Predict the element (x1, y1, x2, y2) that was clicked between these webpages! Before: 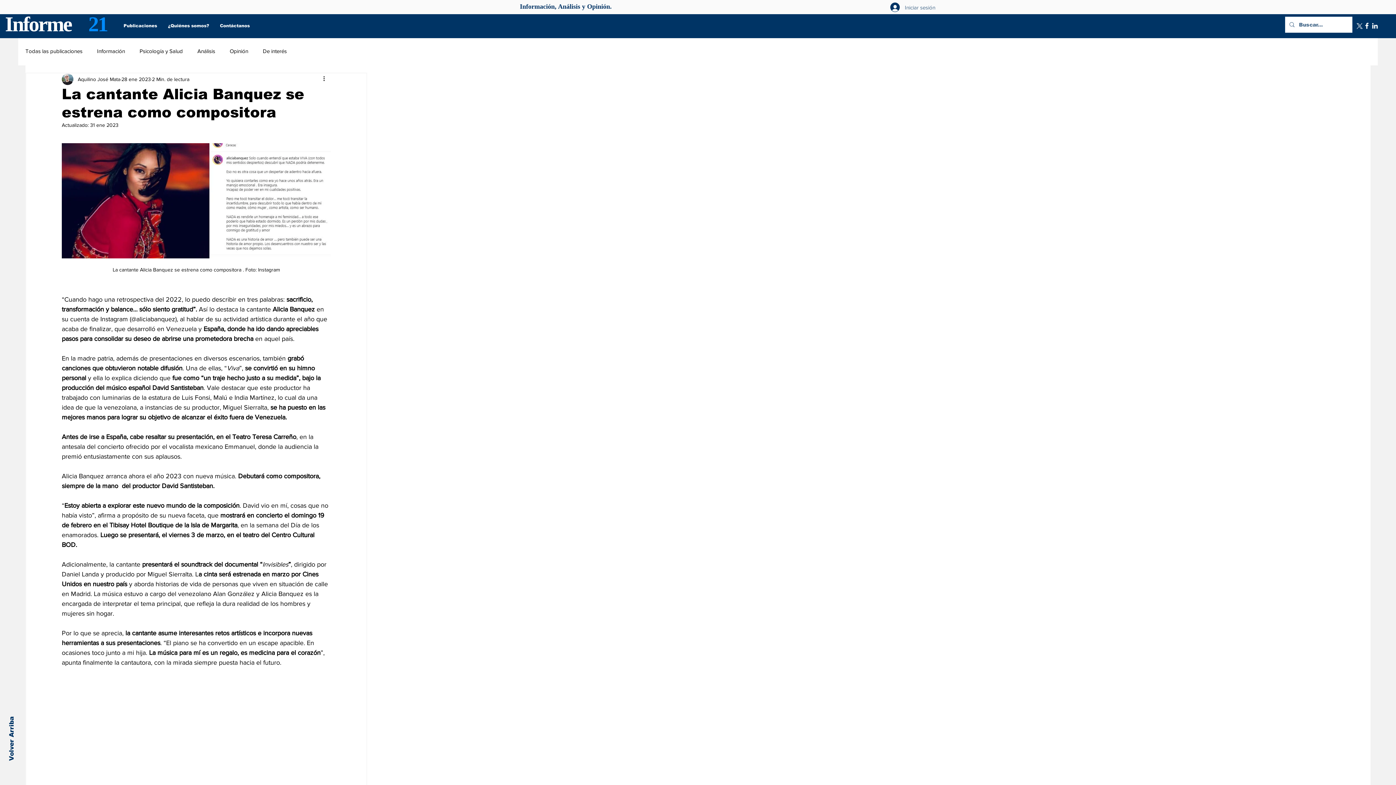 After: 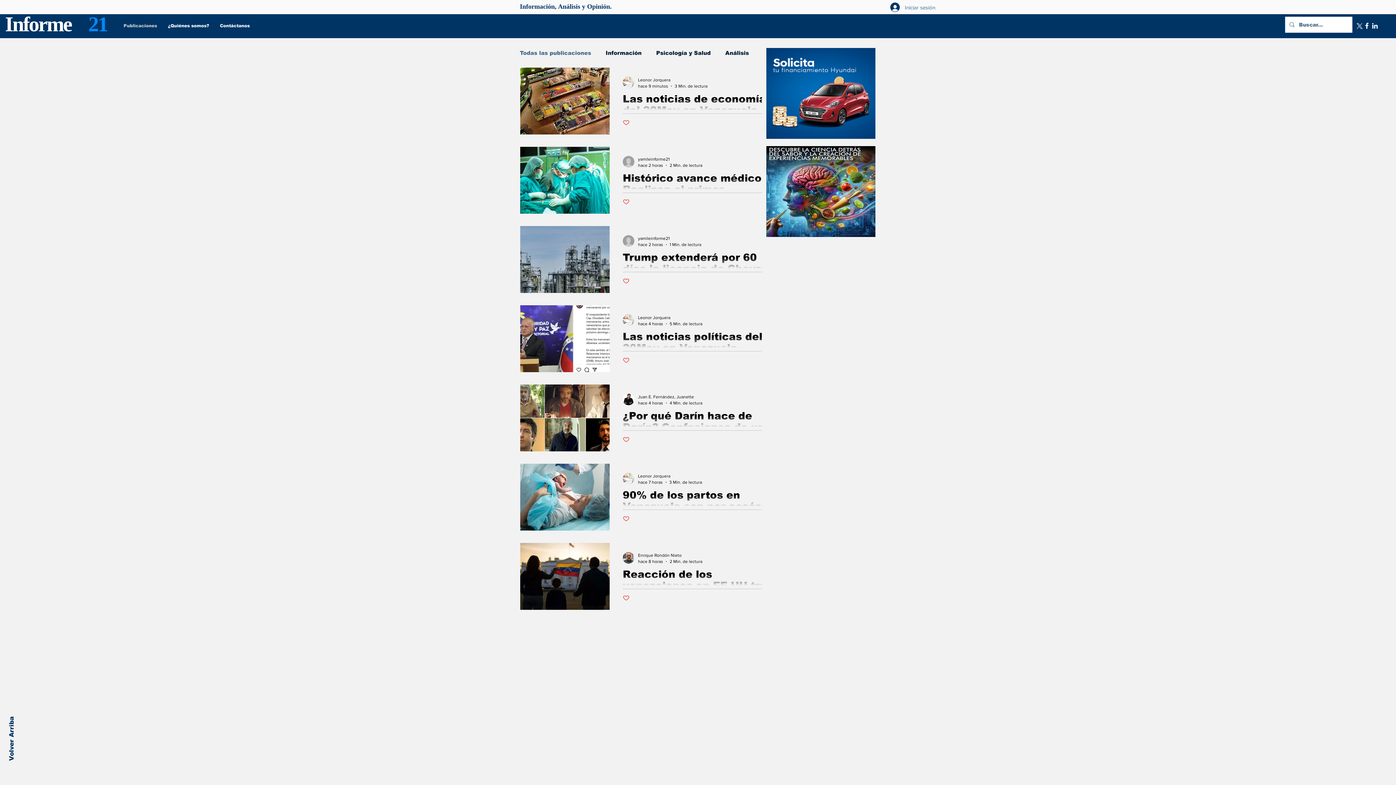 Action: bbox: (25, 47, 82, 54) label: Todas las publicaciones